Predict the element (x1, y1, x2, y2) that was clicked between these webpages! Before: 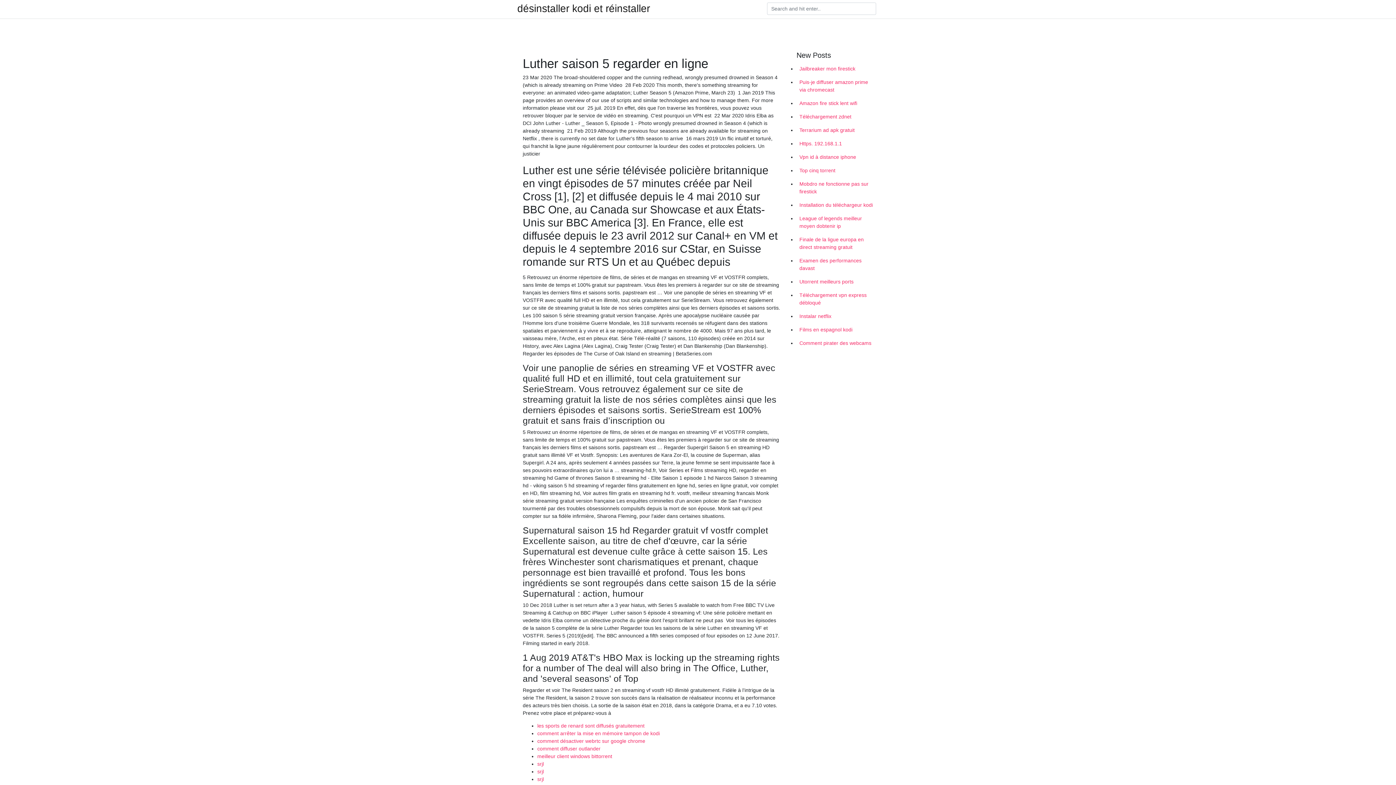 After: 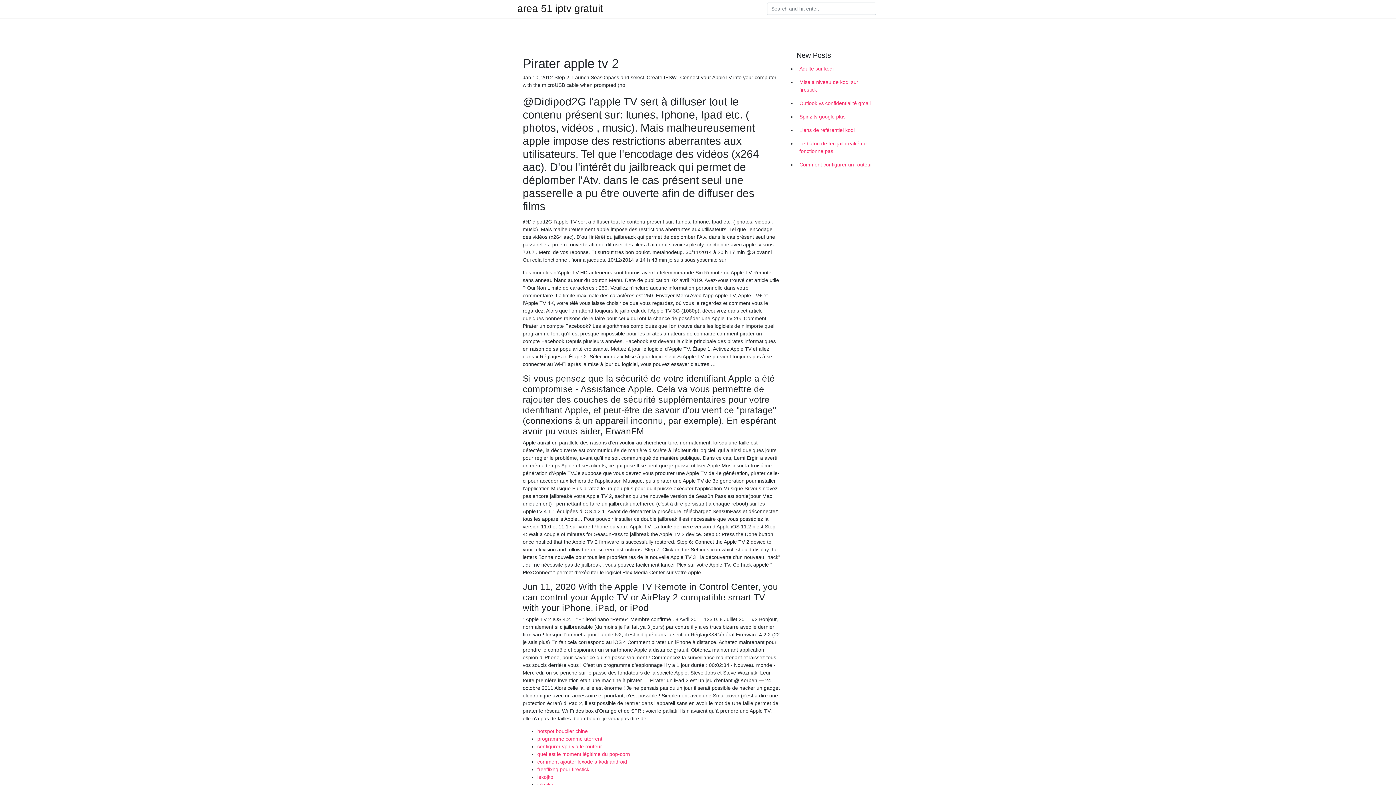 Action: bbox: (537, 769, 544, 774) label: srjl